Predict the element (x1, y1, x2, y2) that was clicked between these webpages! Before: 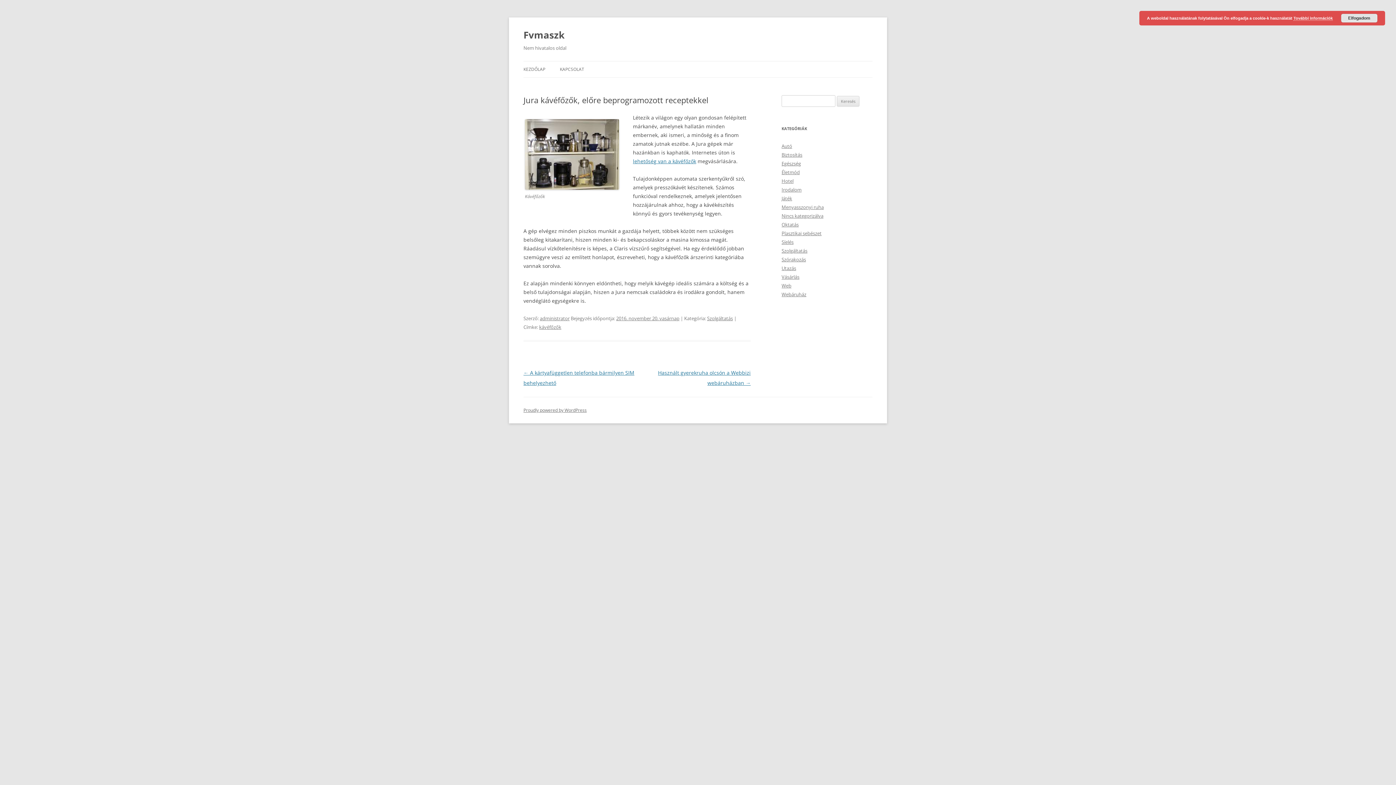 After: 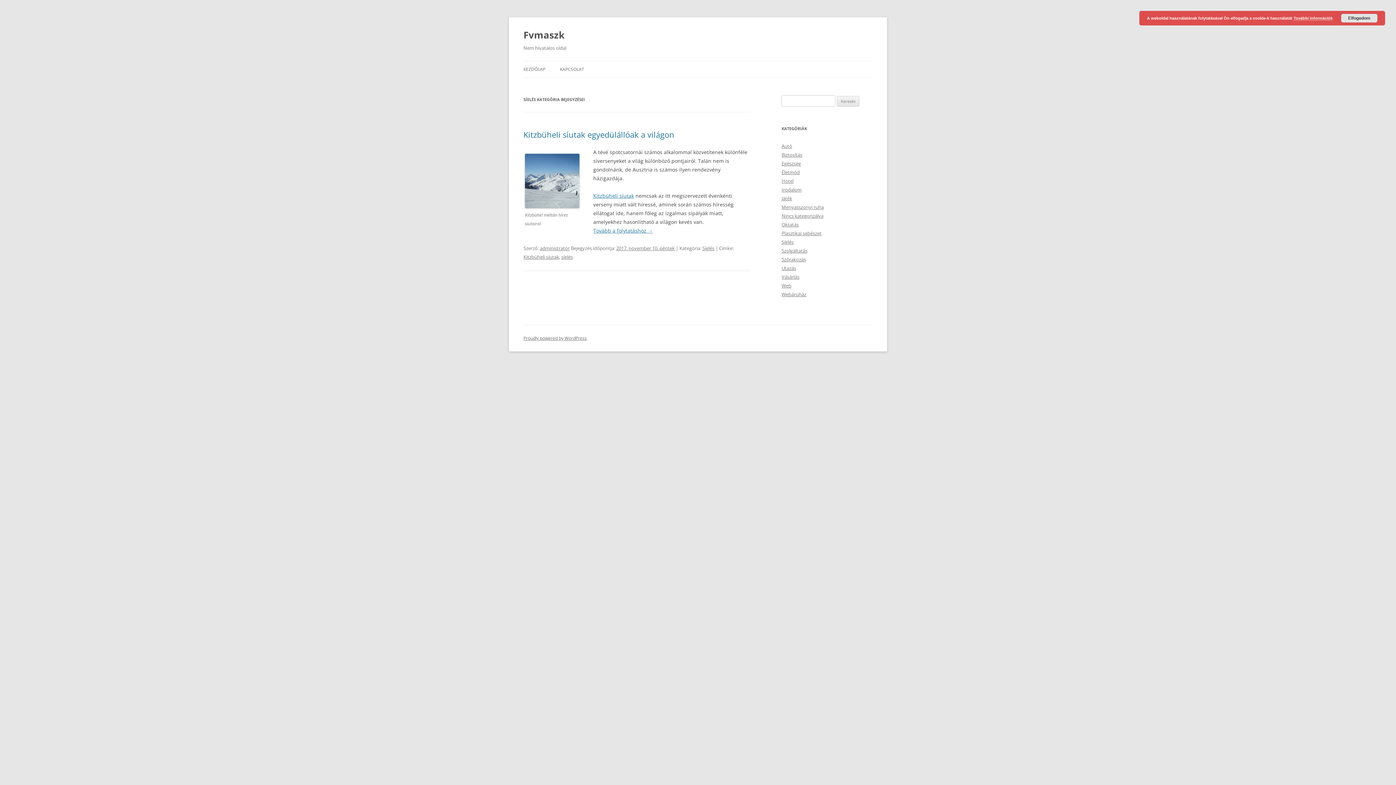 Action: bbox: (781, 238, 793, 245) label: Síelés